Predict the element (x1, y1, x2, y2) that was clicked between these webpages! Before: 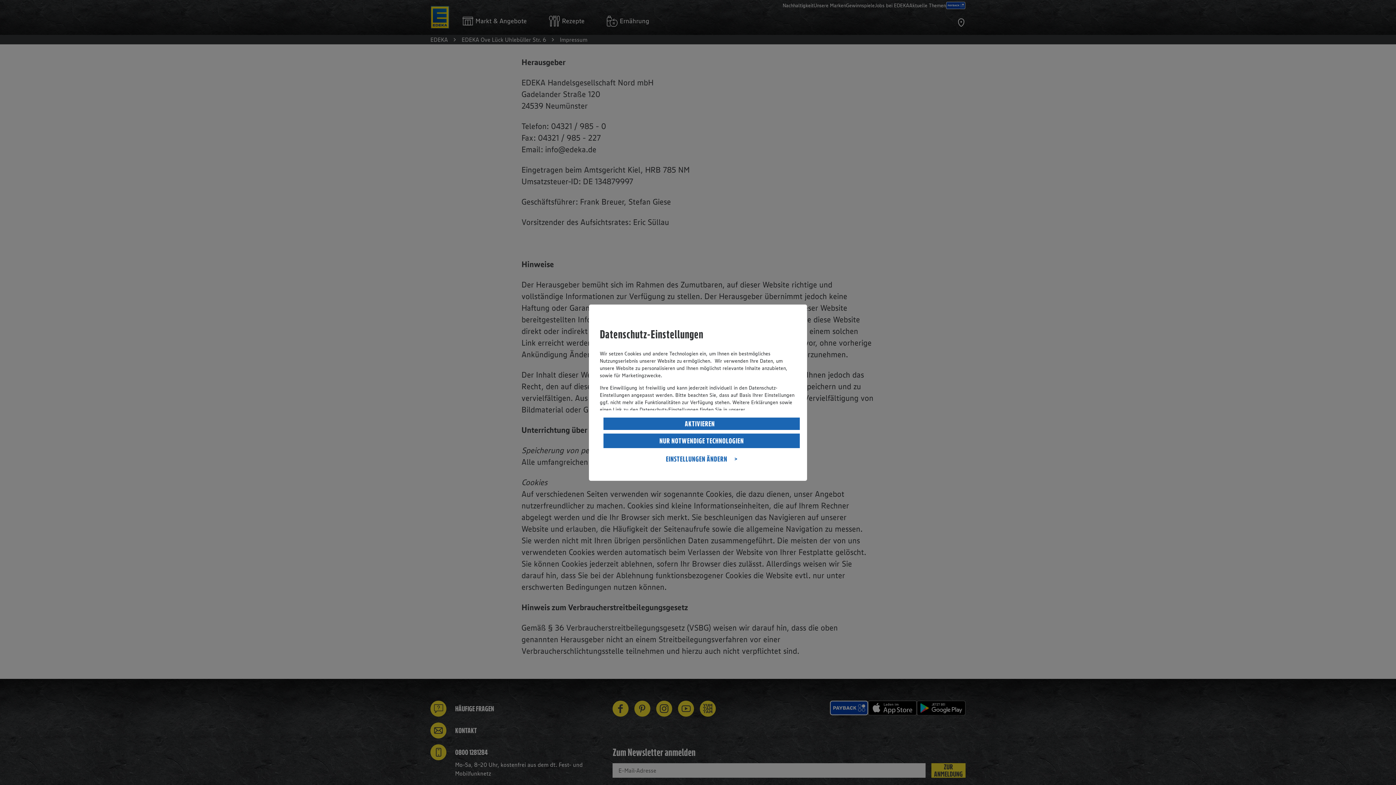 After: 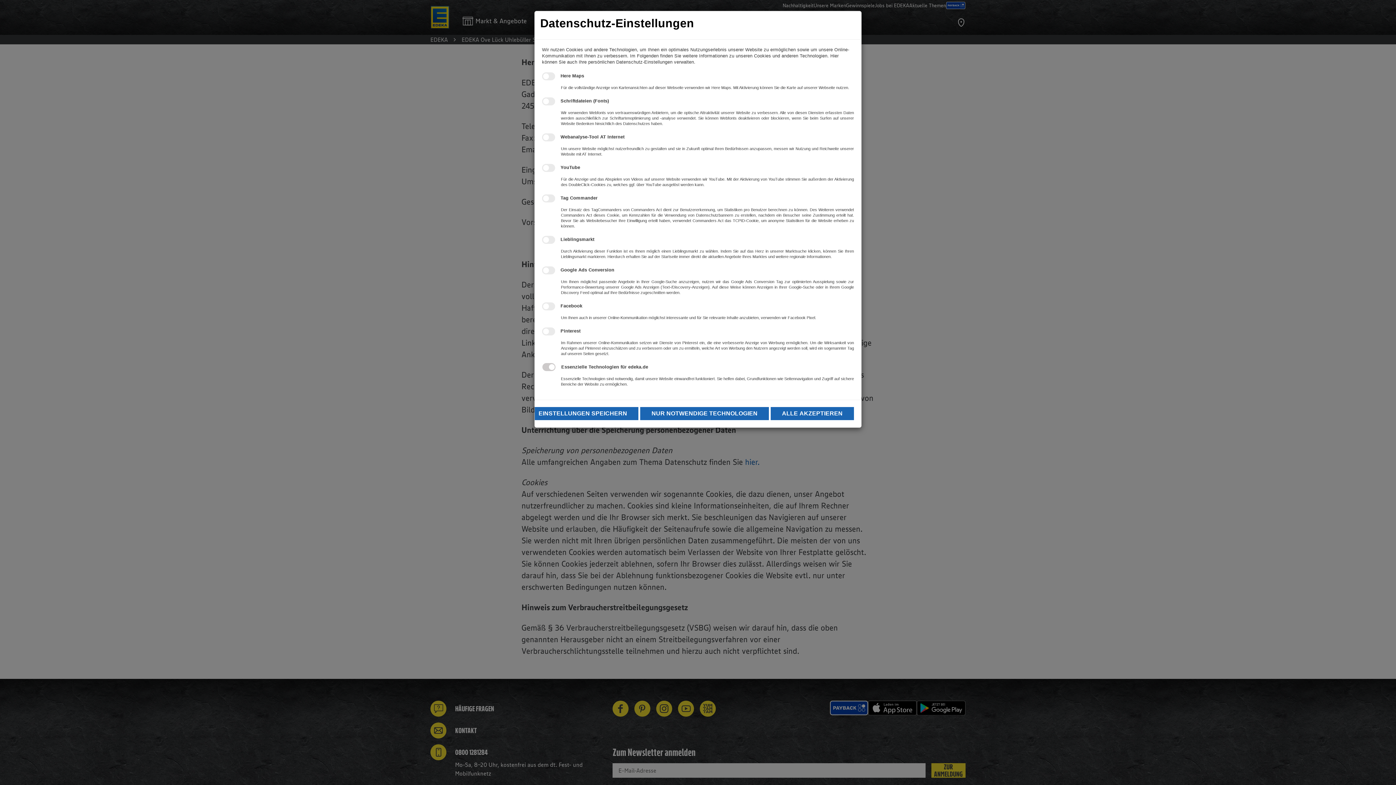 Action: label: EINSTELLUNGEN ÄNDERN bbox: (603, 451, 800, 466)